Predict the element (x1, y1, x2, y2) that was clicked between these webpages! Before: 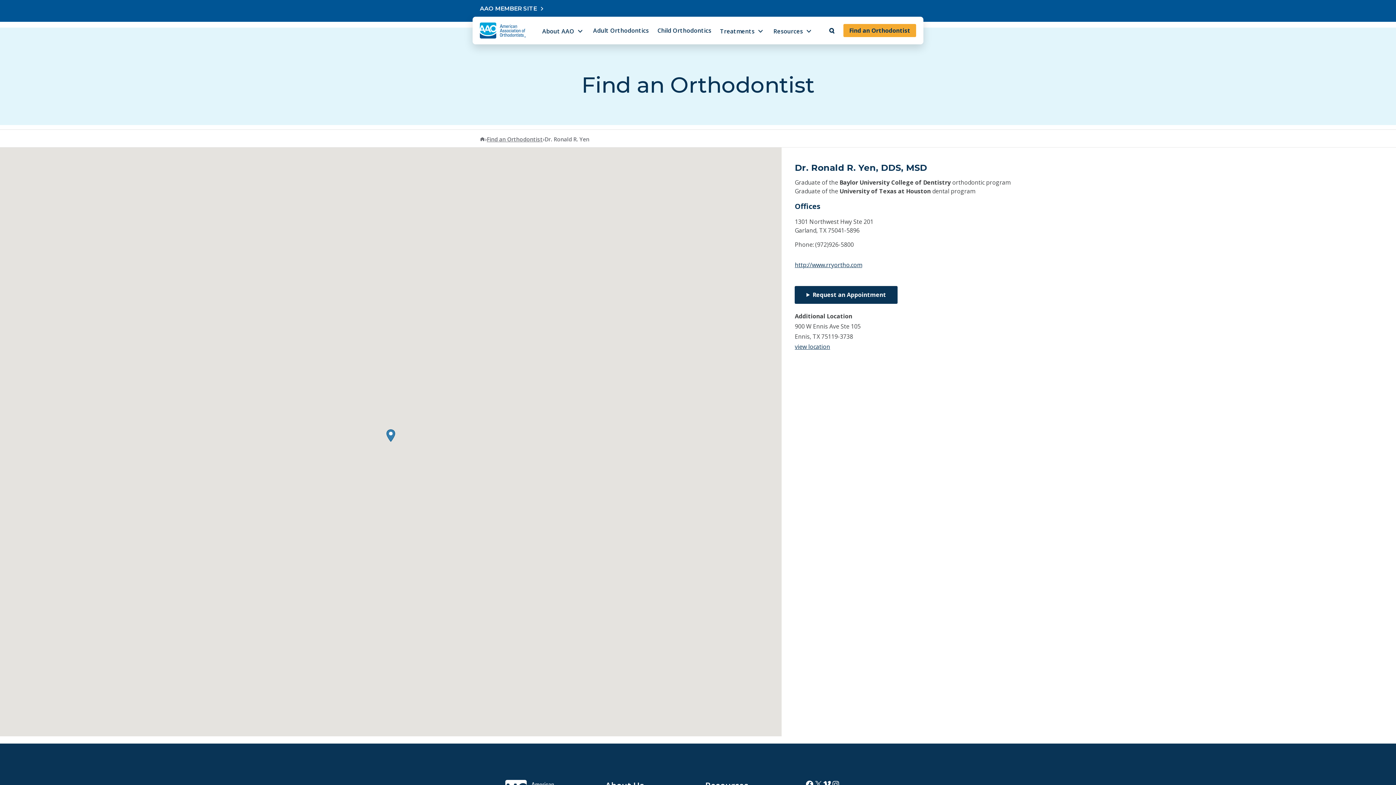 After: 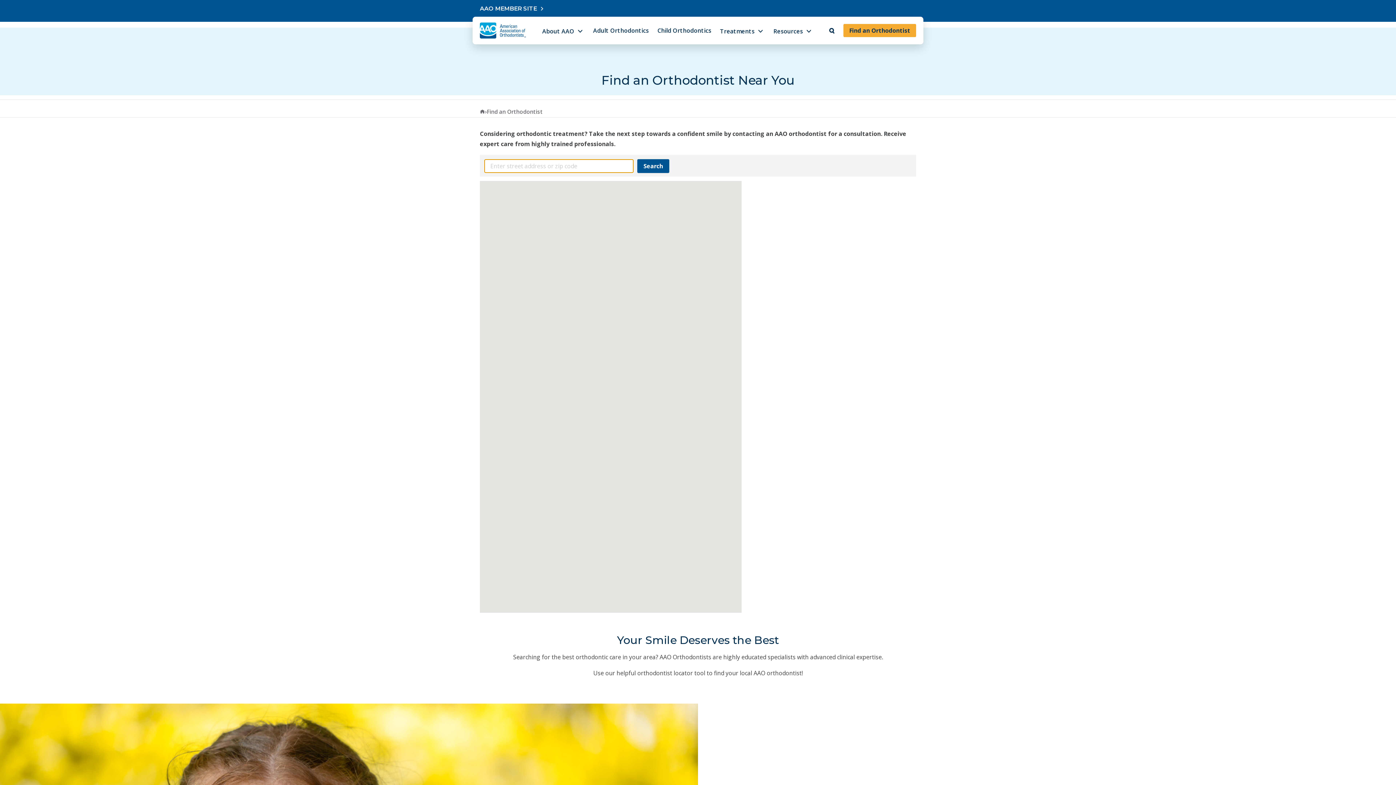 Action: bbox: (843, 24, 916, 37) label: Find an Orthodontist